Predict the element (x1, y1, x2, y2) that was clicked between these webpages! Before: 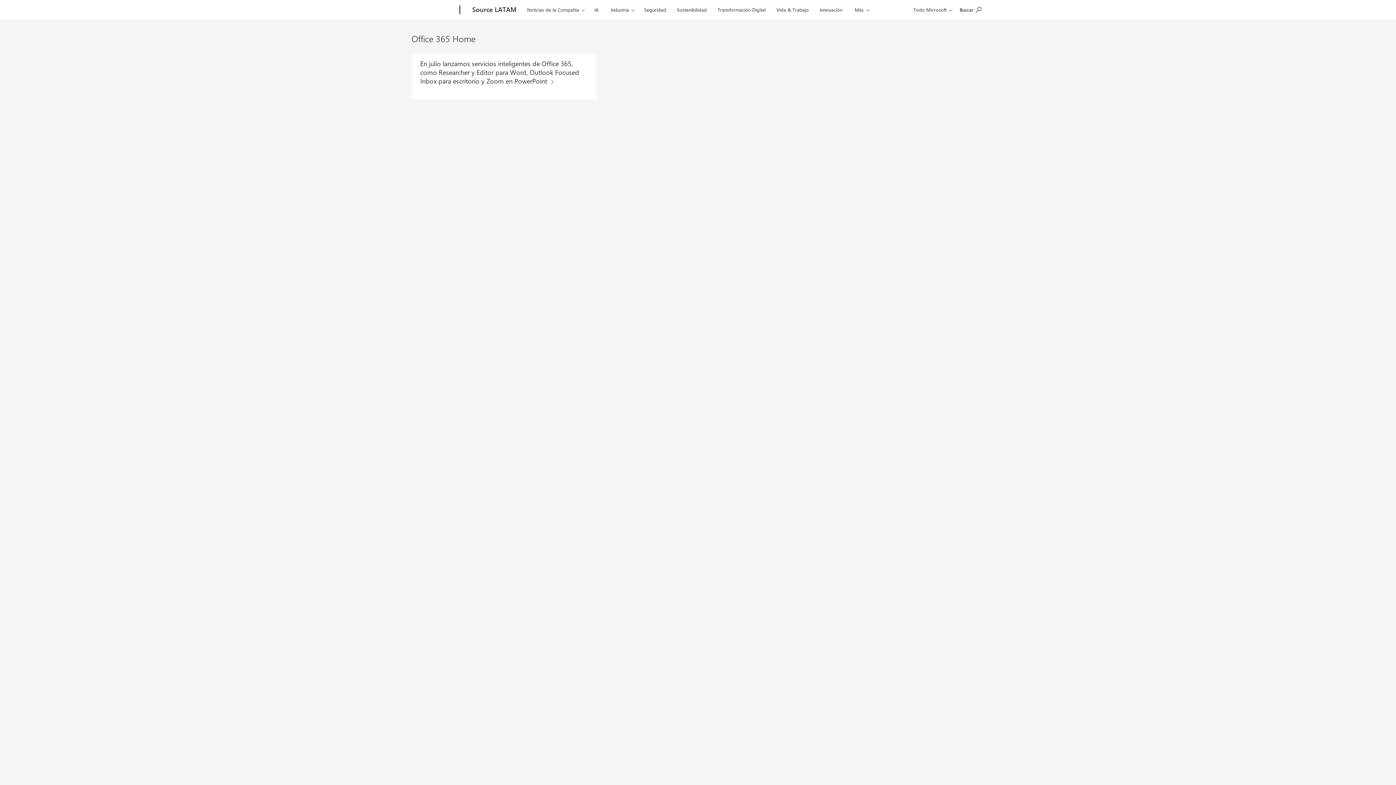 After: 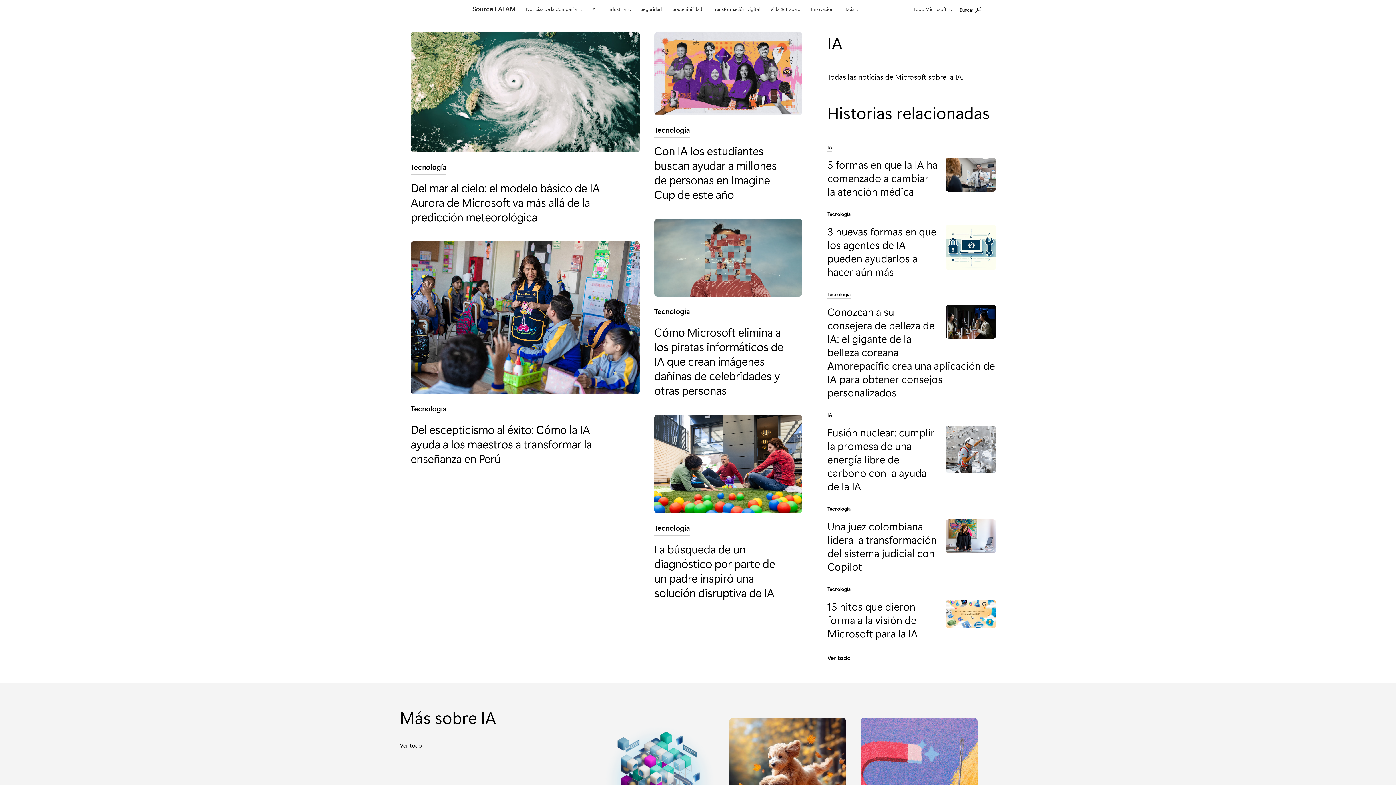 Action: bbox: (591, 0, 601, 17) label: IA